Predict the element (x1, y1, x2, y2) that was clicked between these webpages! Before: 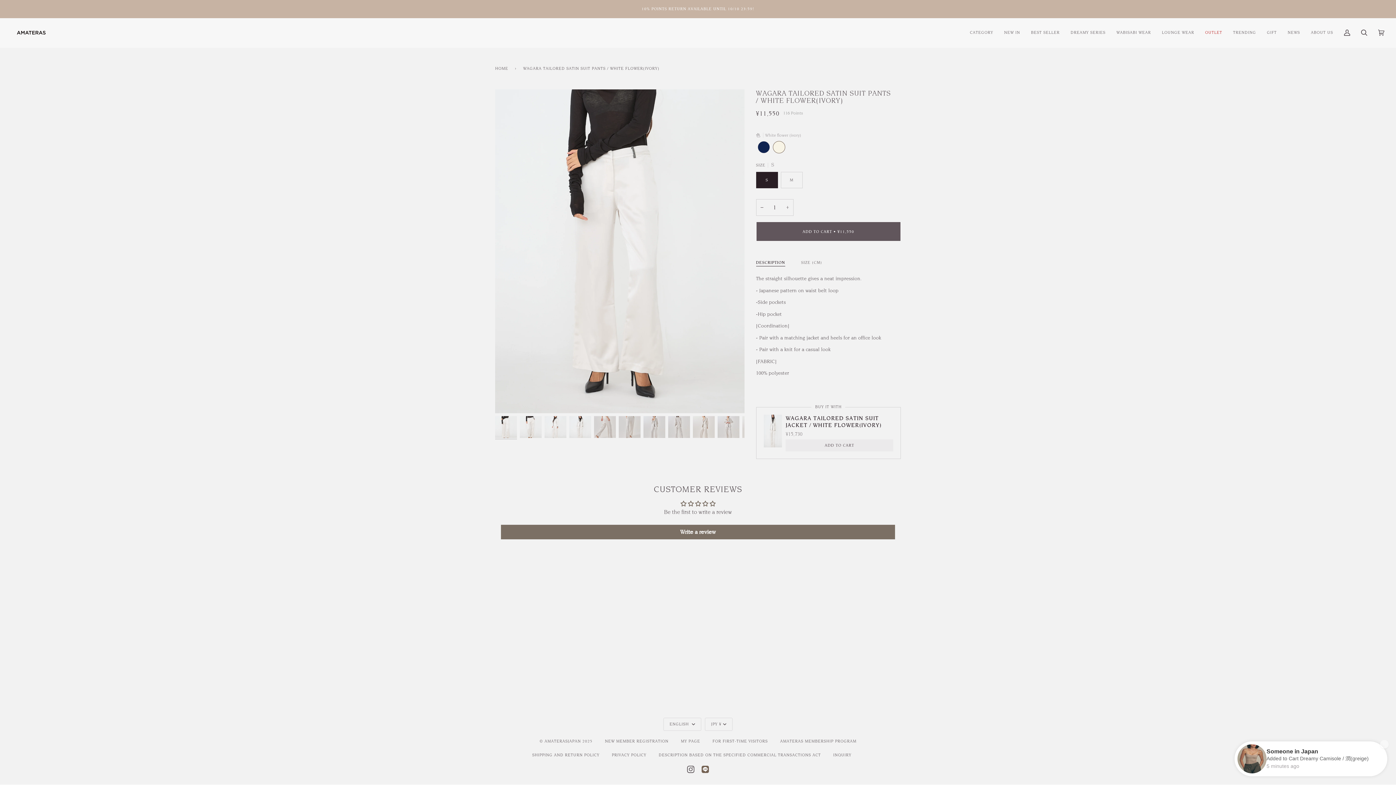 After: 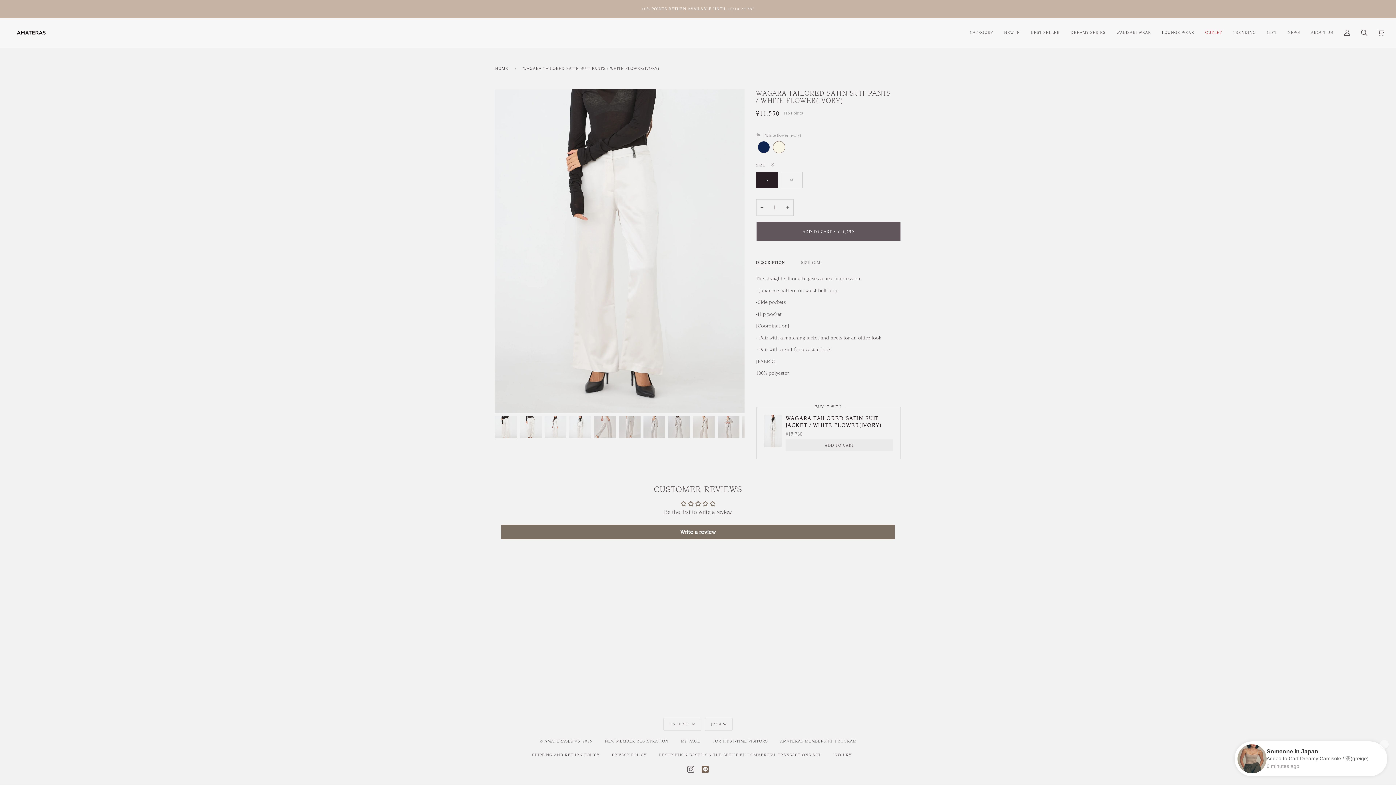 Action: bbox: (772, 141, 785, 153)